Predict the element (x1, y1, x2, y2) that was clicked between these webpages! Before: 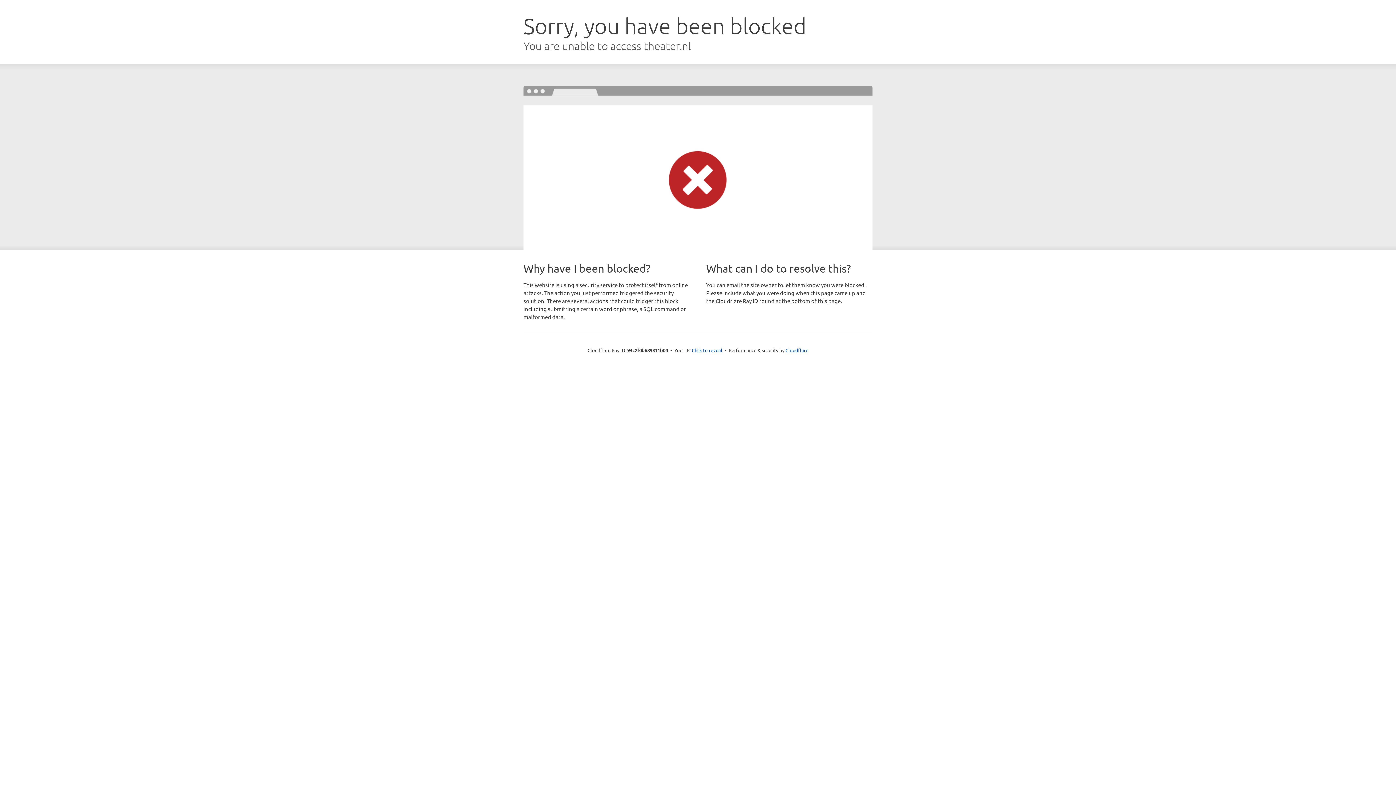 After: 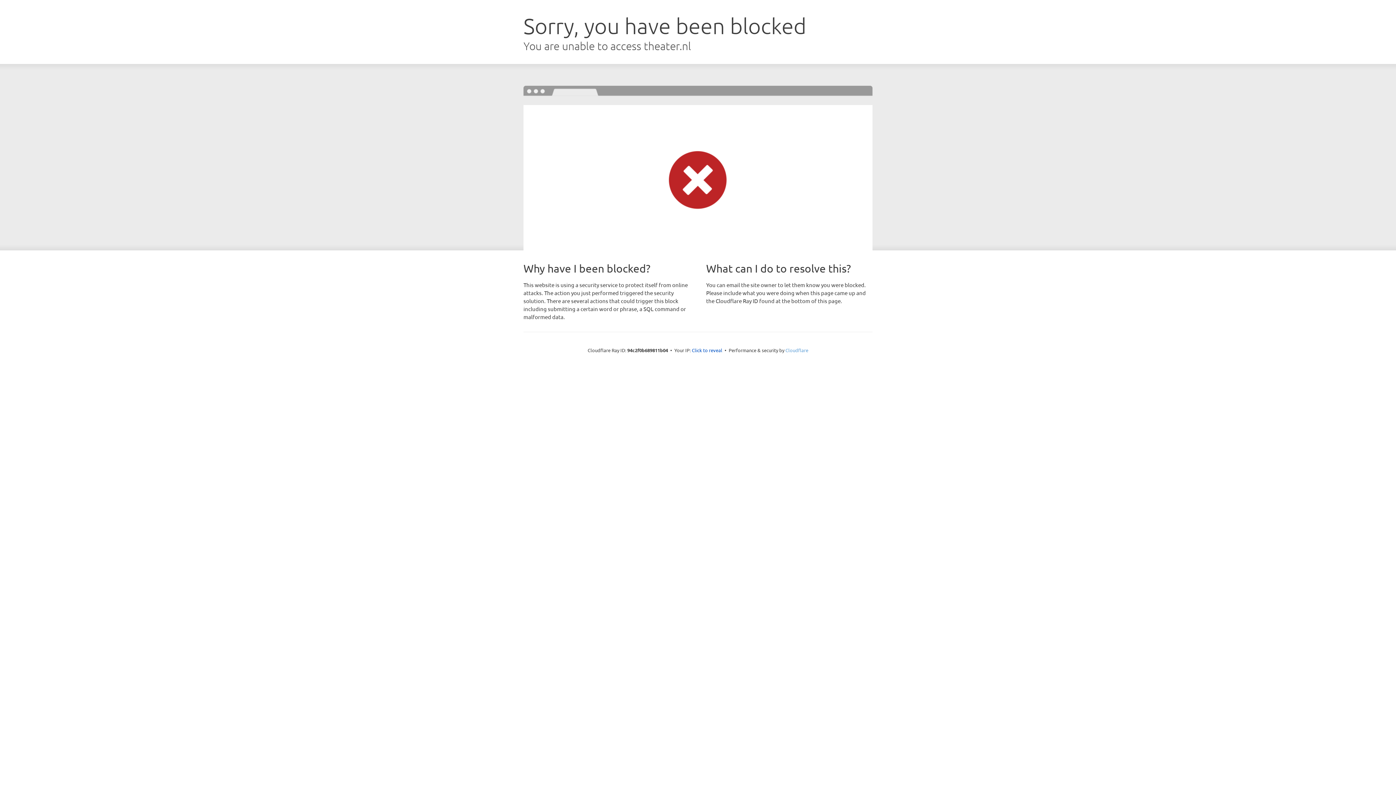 Action: bbox: (785, 347, 808, 353) label: Cloudflare